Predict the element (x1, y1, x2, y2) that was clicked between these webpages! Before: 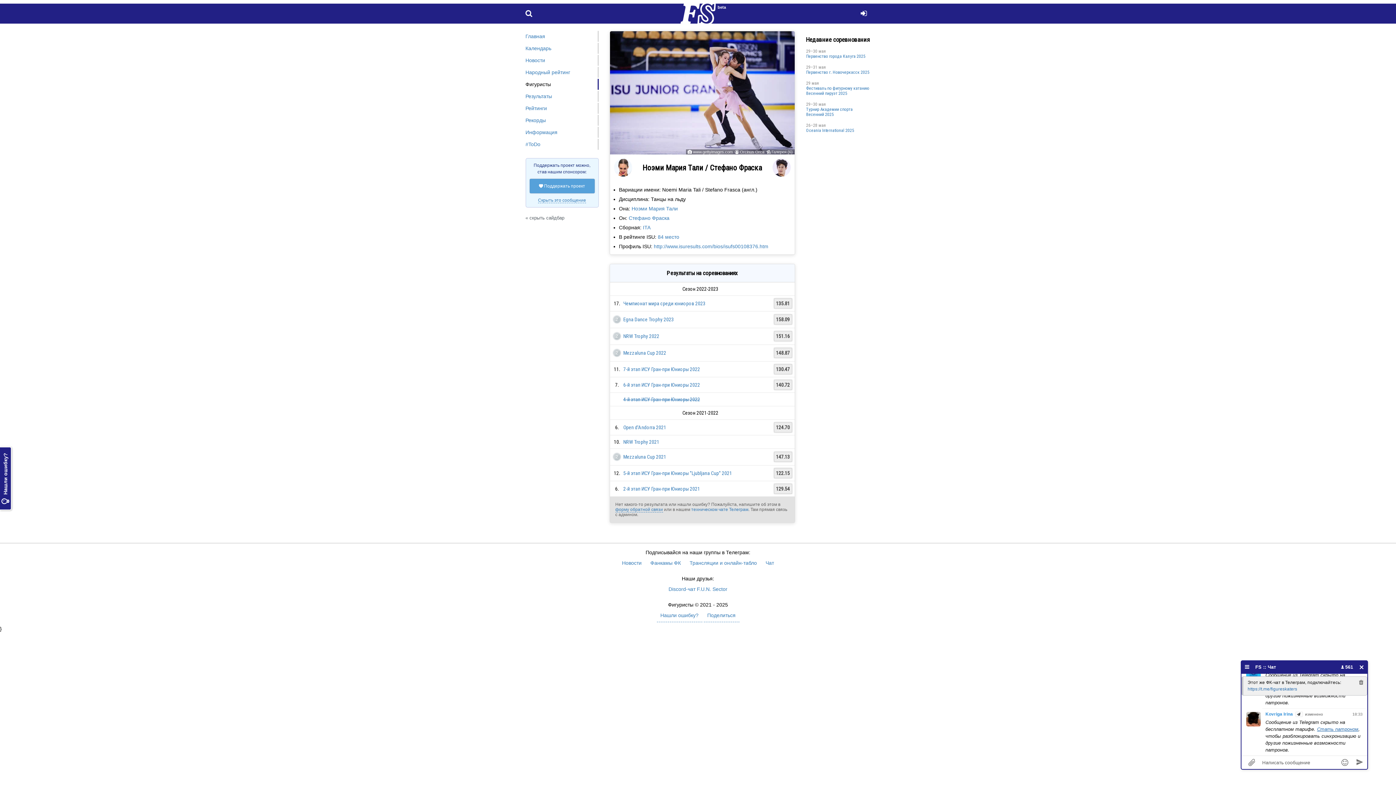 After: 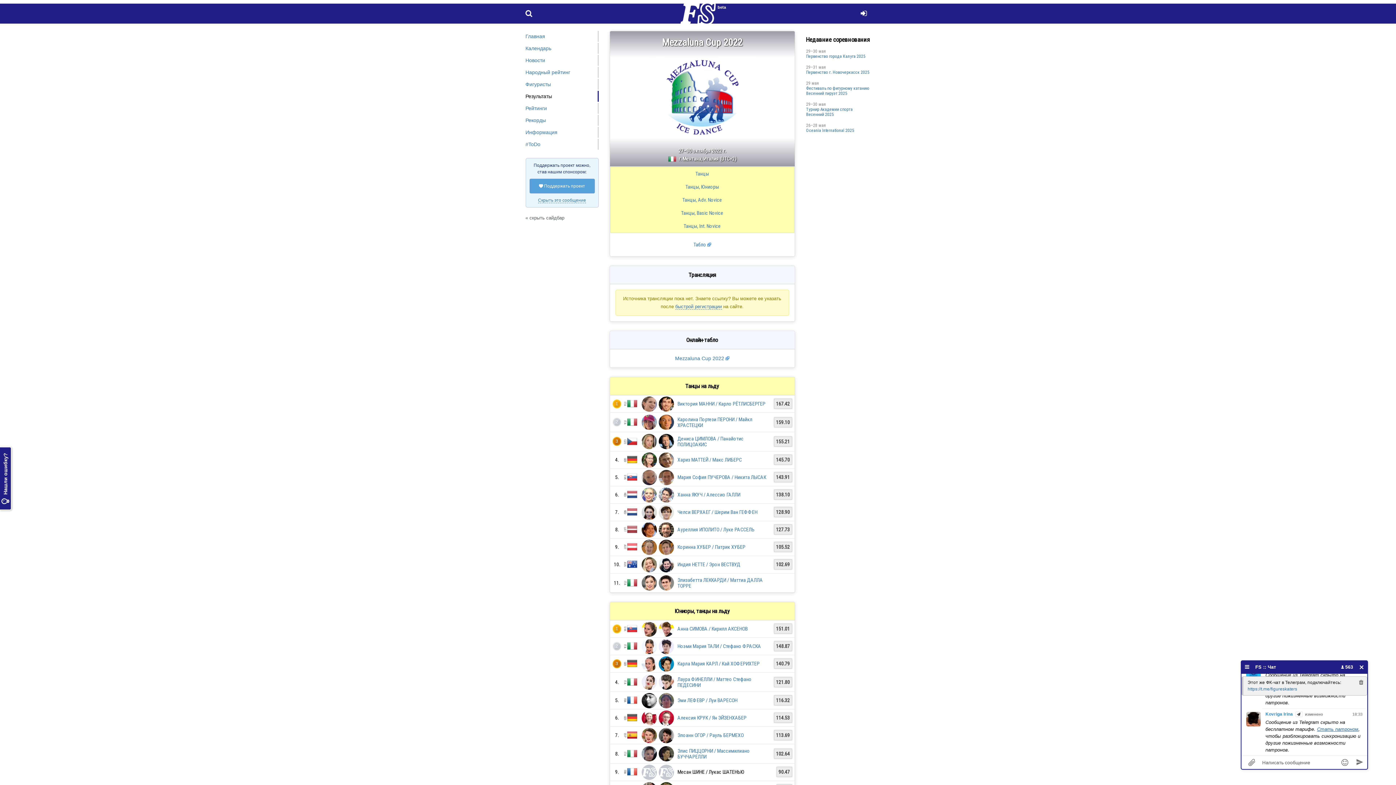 Action: bbox: (623, 350, 666, 355) label: Mezzaluna Cup 2022